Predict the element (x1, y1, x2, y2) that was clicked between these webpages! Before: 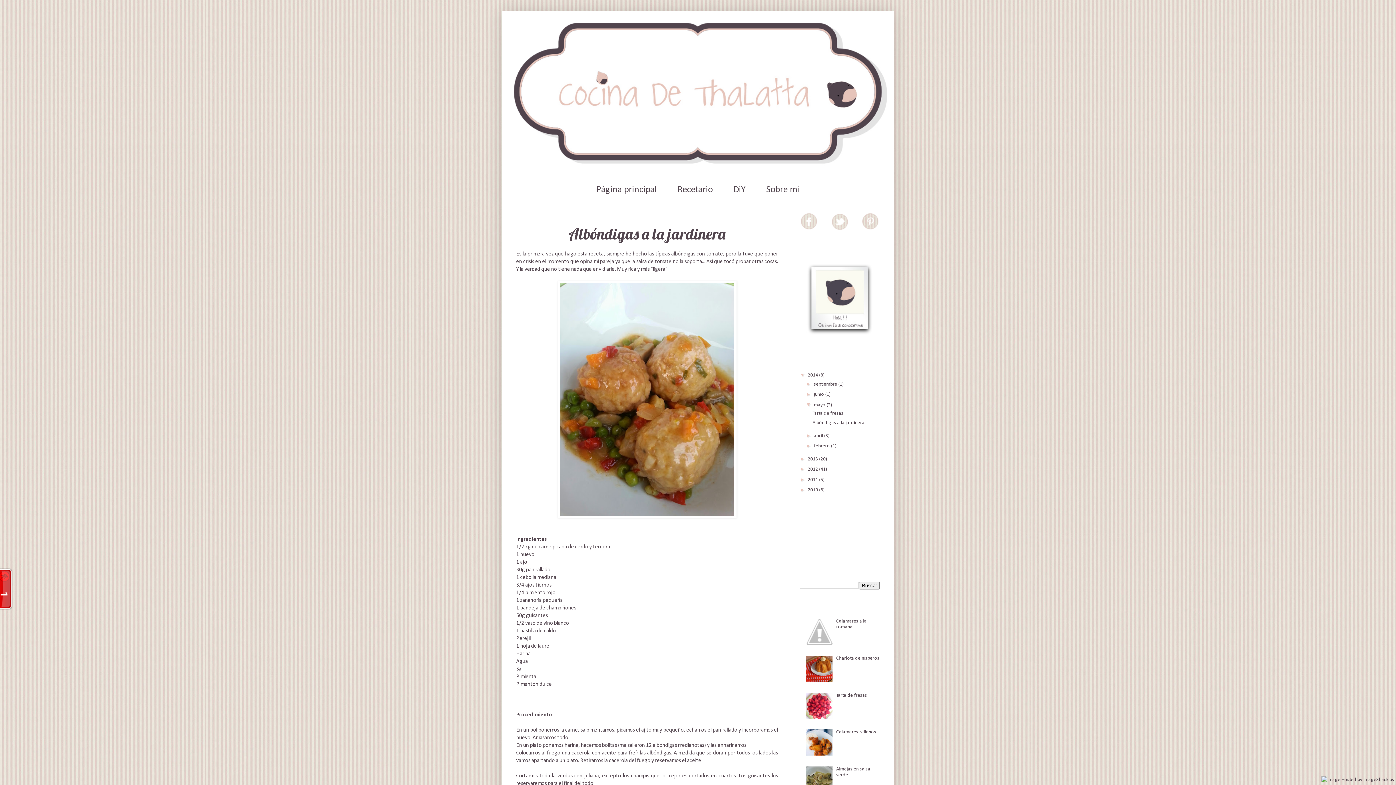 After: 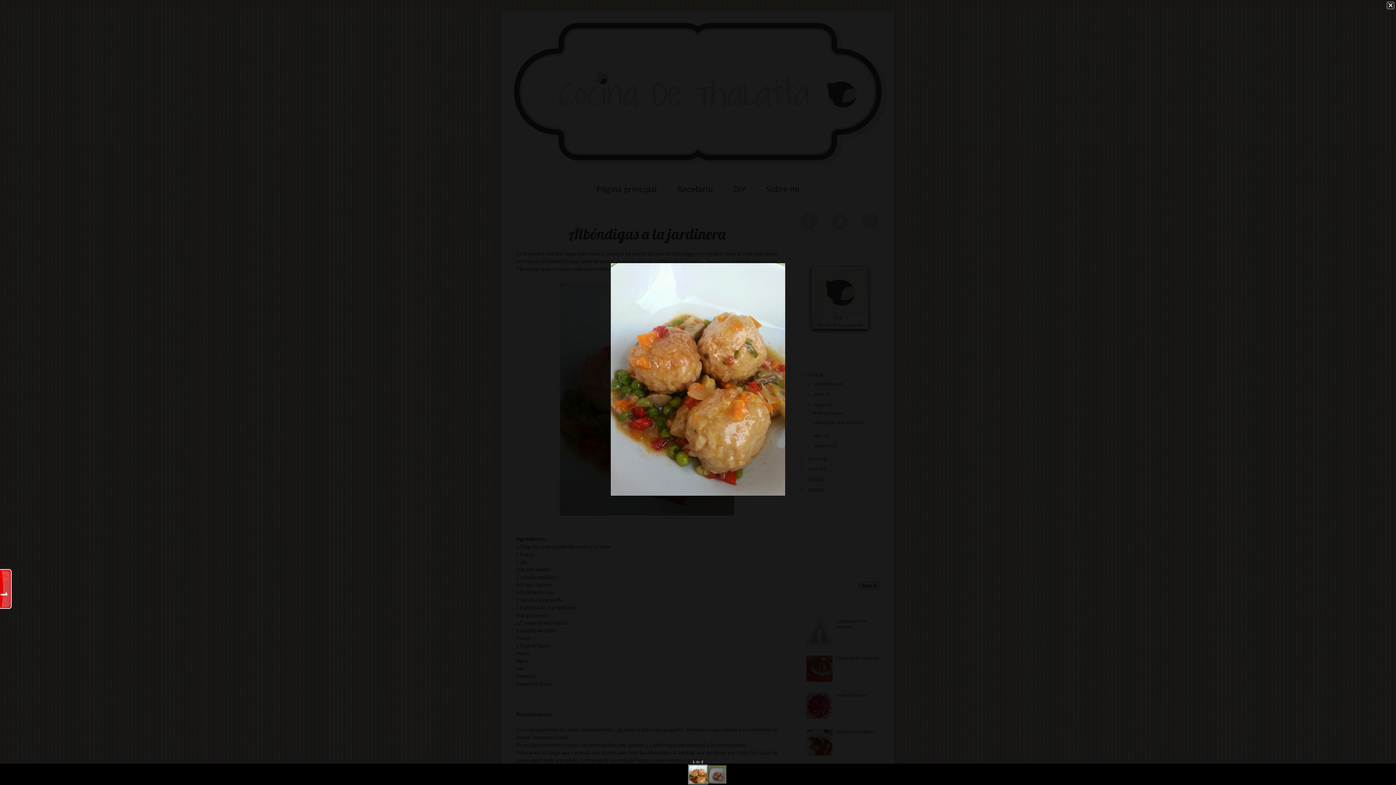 Action: bbox: (557, 513, 736, 519)